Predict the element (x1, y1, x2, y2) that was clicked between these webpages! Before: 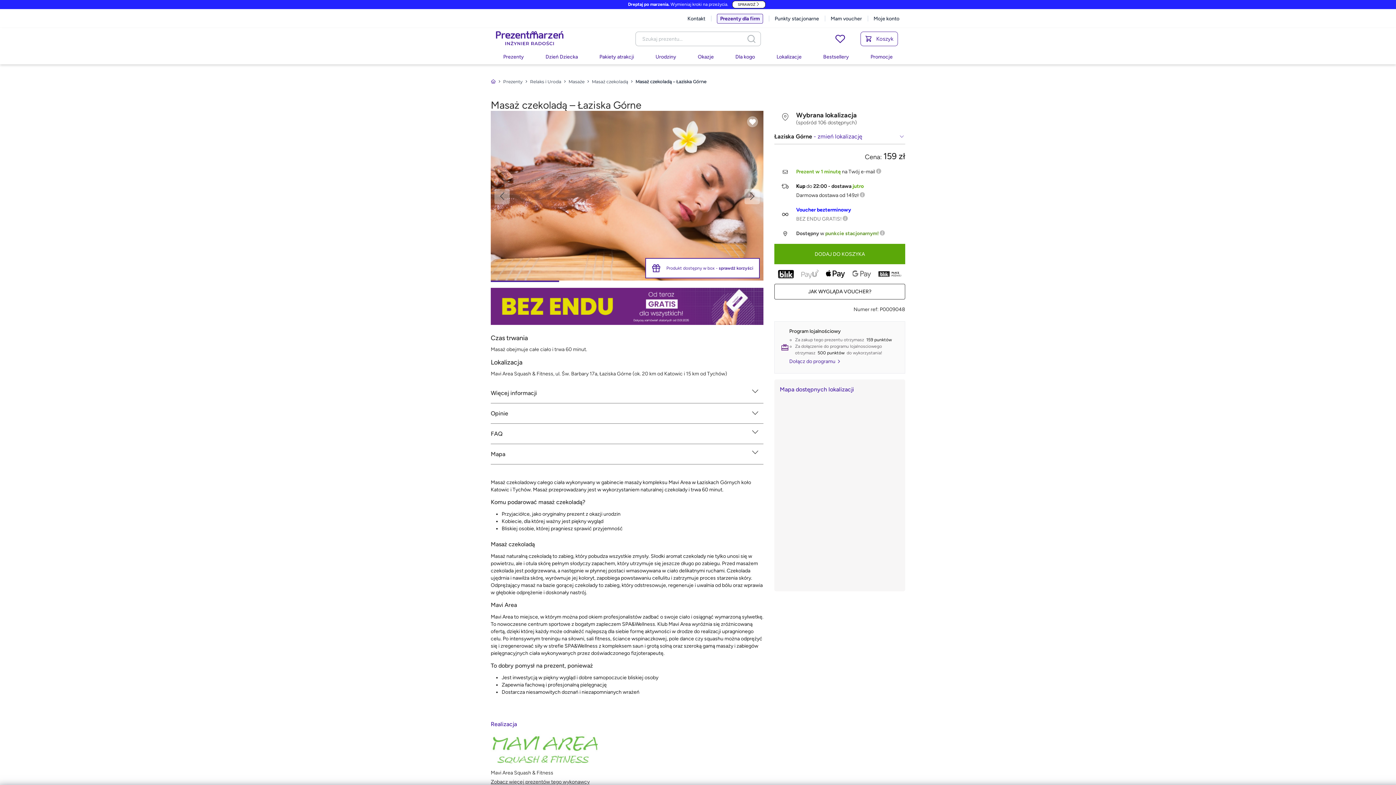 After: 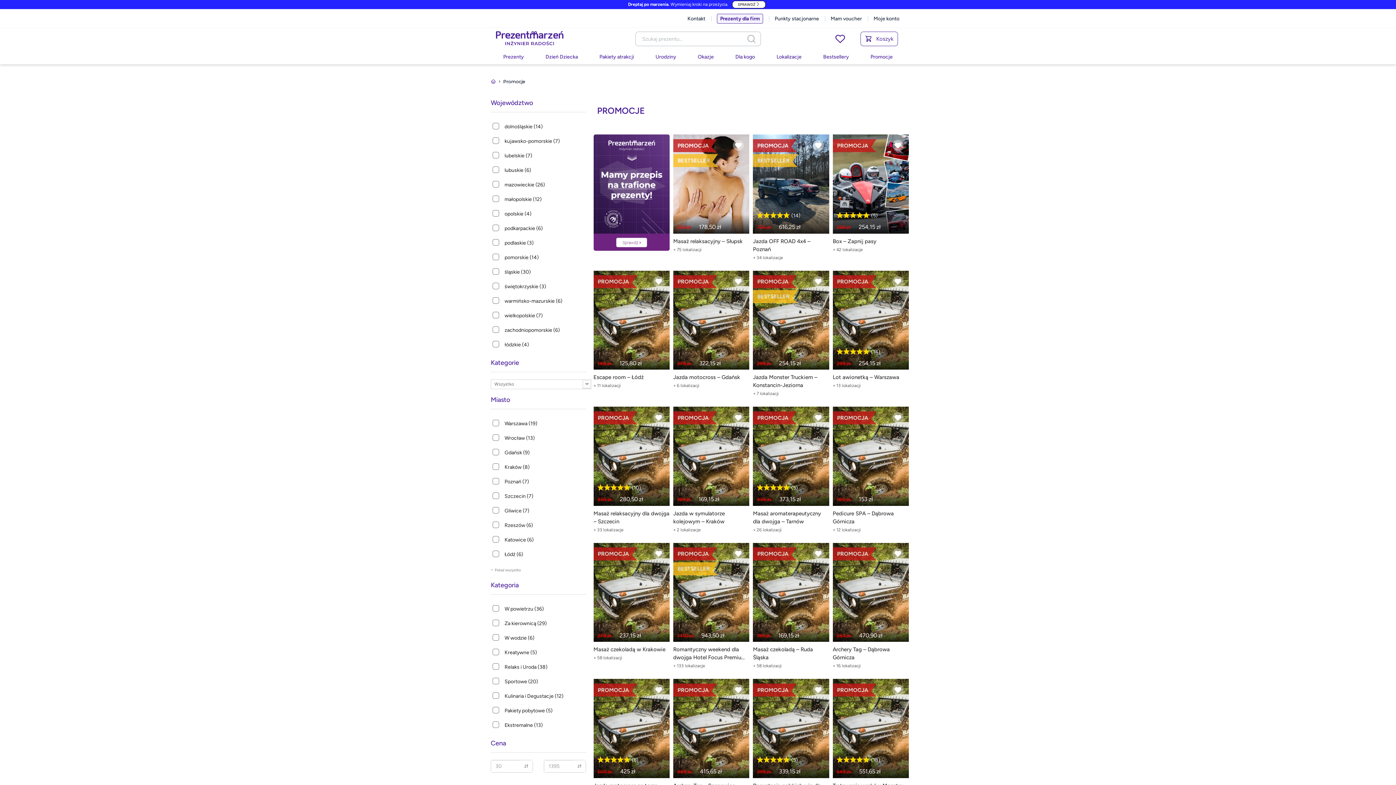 Action: bbox: (865, 49, 898, 64) label: Promocje